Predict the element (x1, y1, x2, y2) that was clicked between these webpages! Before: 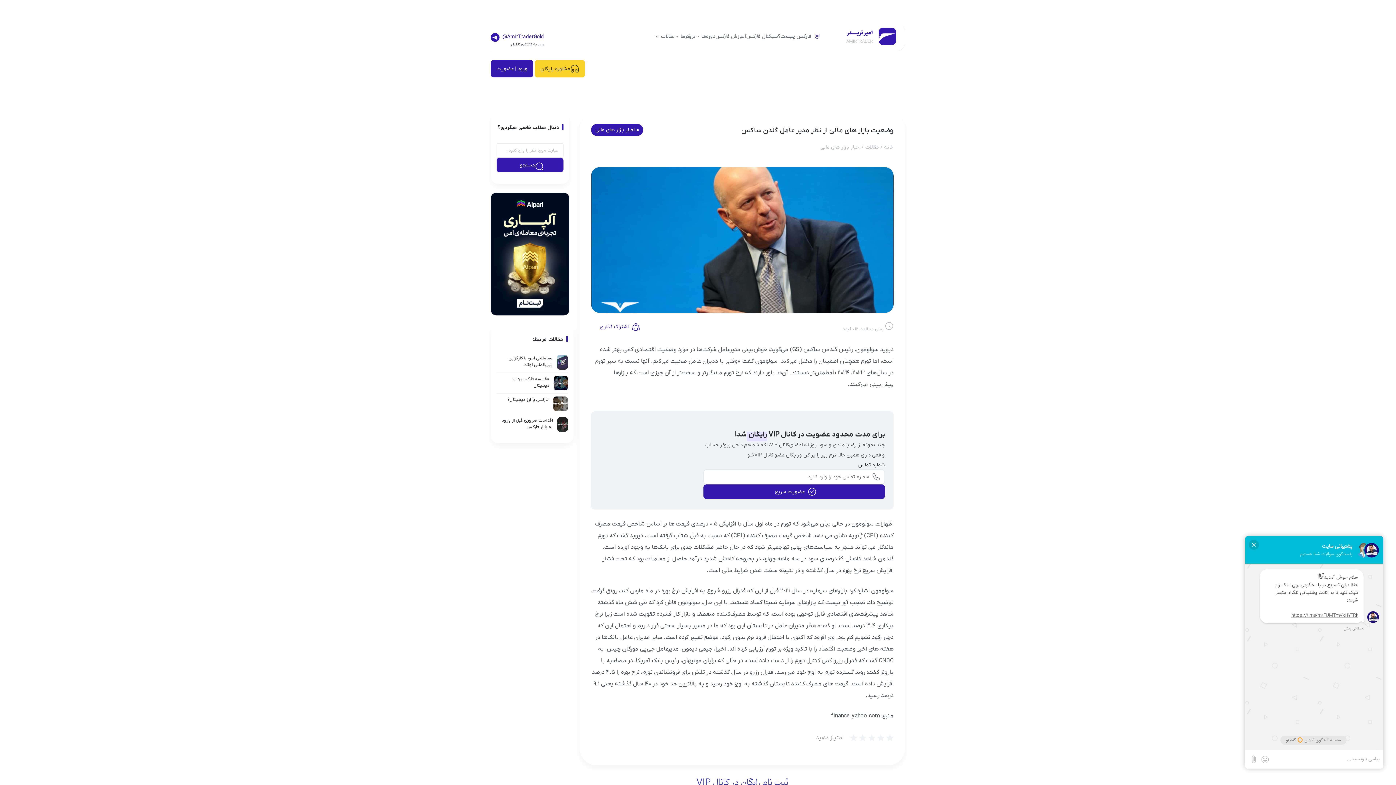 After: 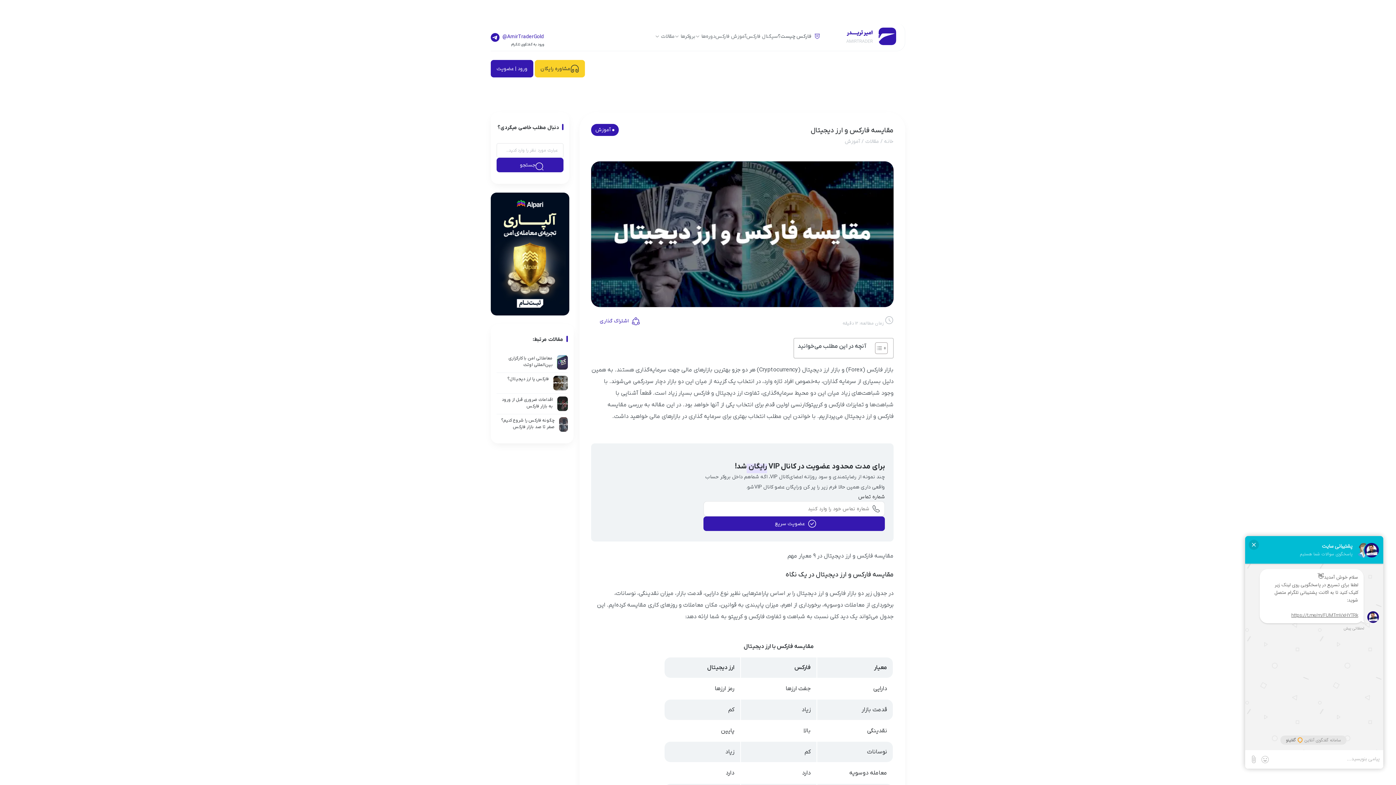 Action: bbox: (553, 376, 568, 390)